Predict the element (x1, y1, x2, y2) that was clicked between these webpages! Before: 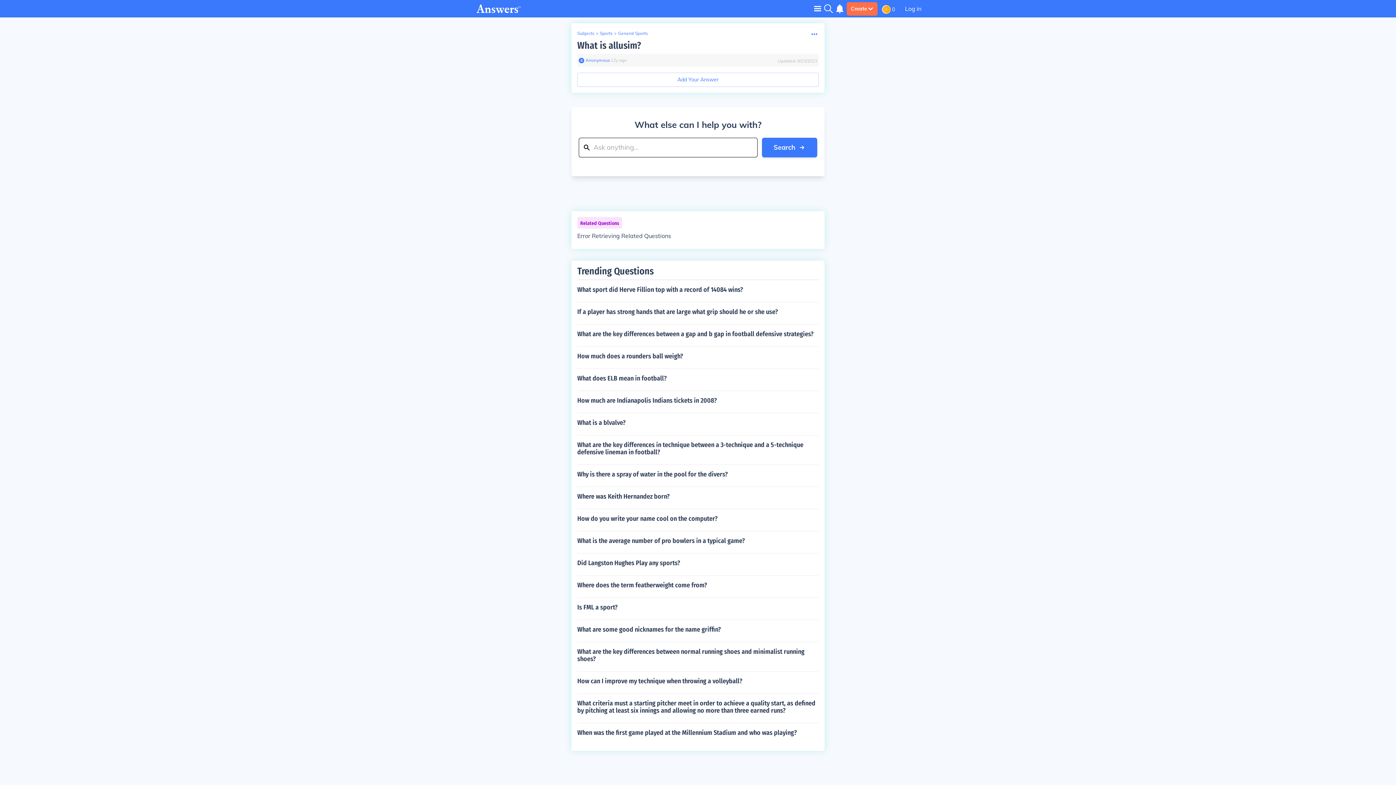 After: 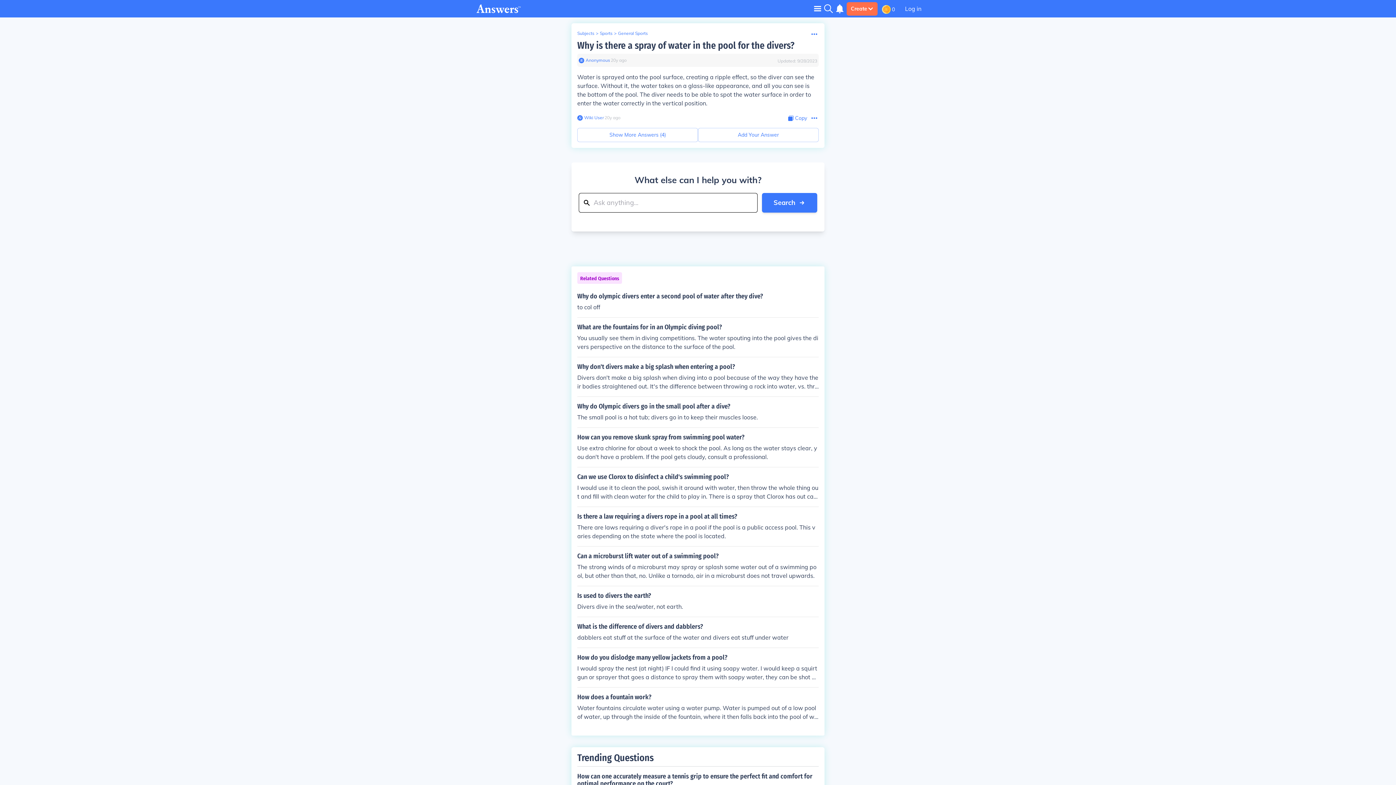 Action: bbox: (577, 464, 818, 484) label: Why is there a spray of water in the pool for the divers?